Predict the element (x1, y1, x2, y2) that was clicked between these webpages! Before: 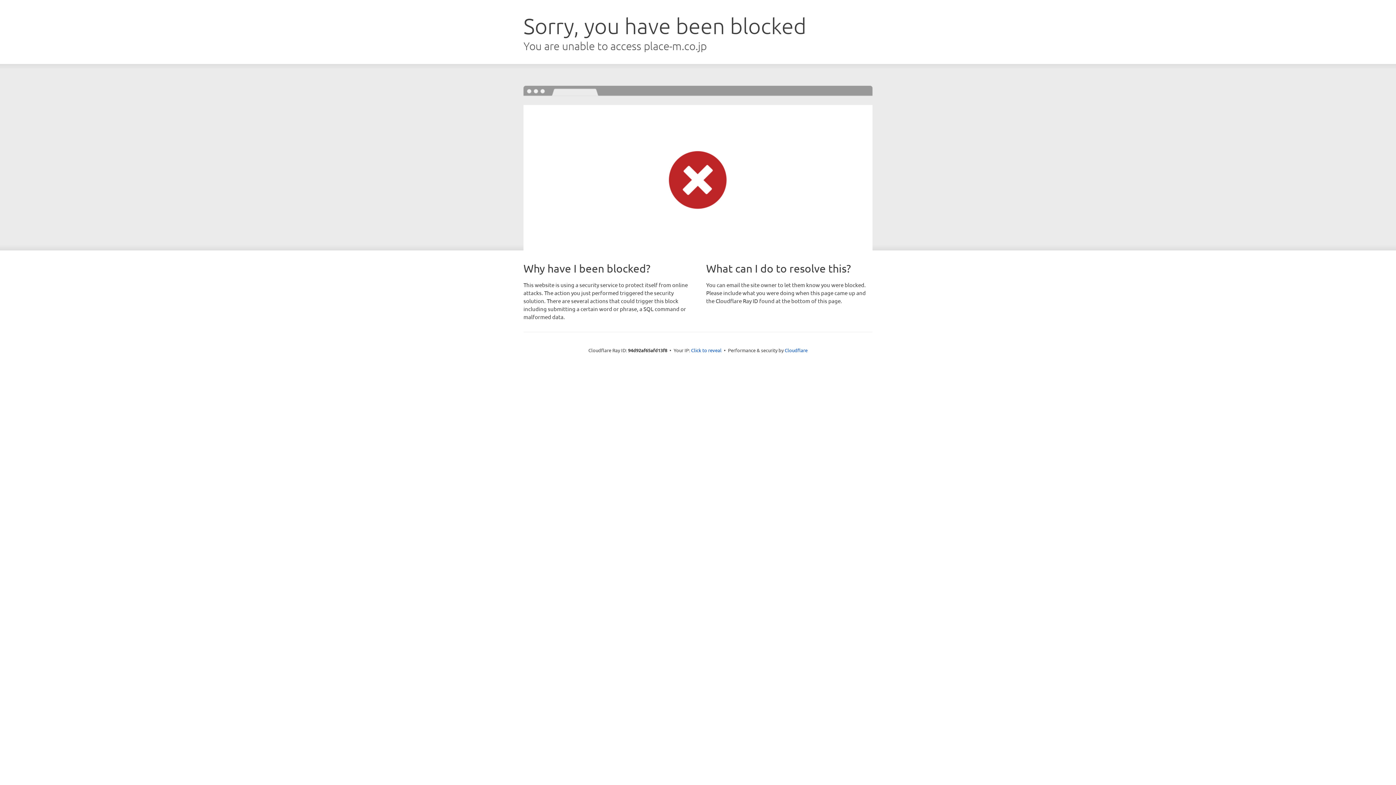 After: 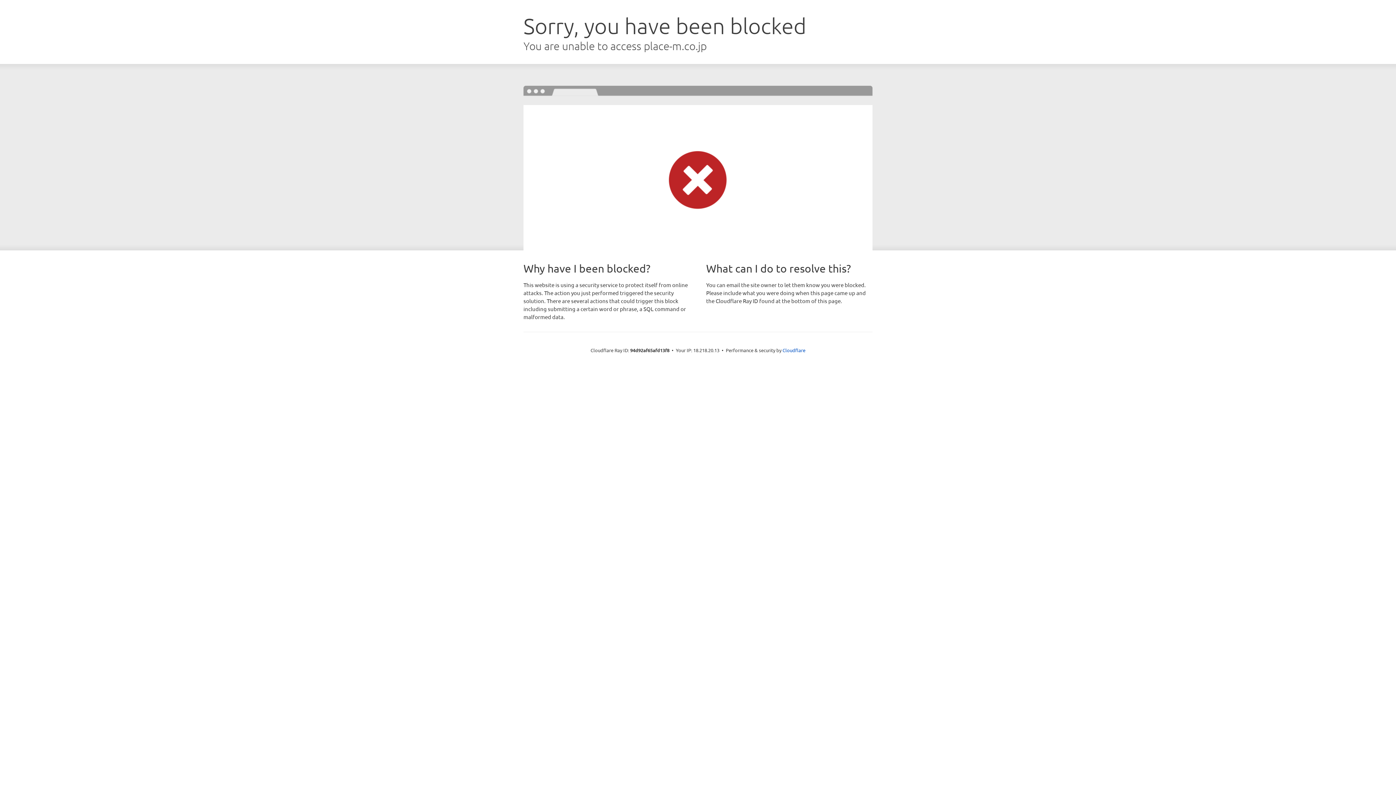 Action: label: Click to reveal bbox: (691, 346, 721, 353)